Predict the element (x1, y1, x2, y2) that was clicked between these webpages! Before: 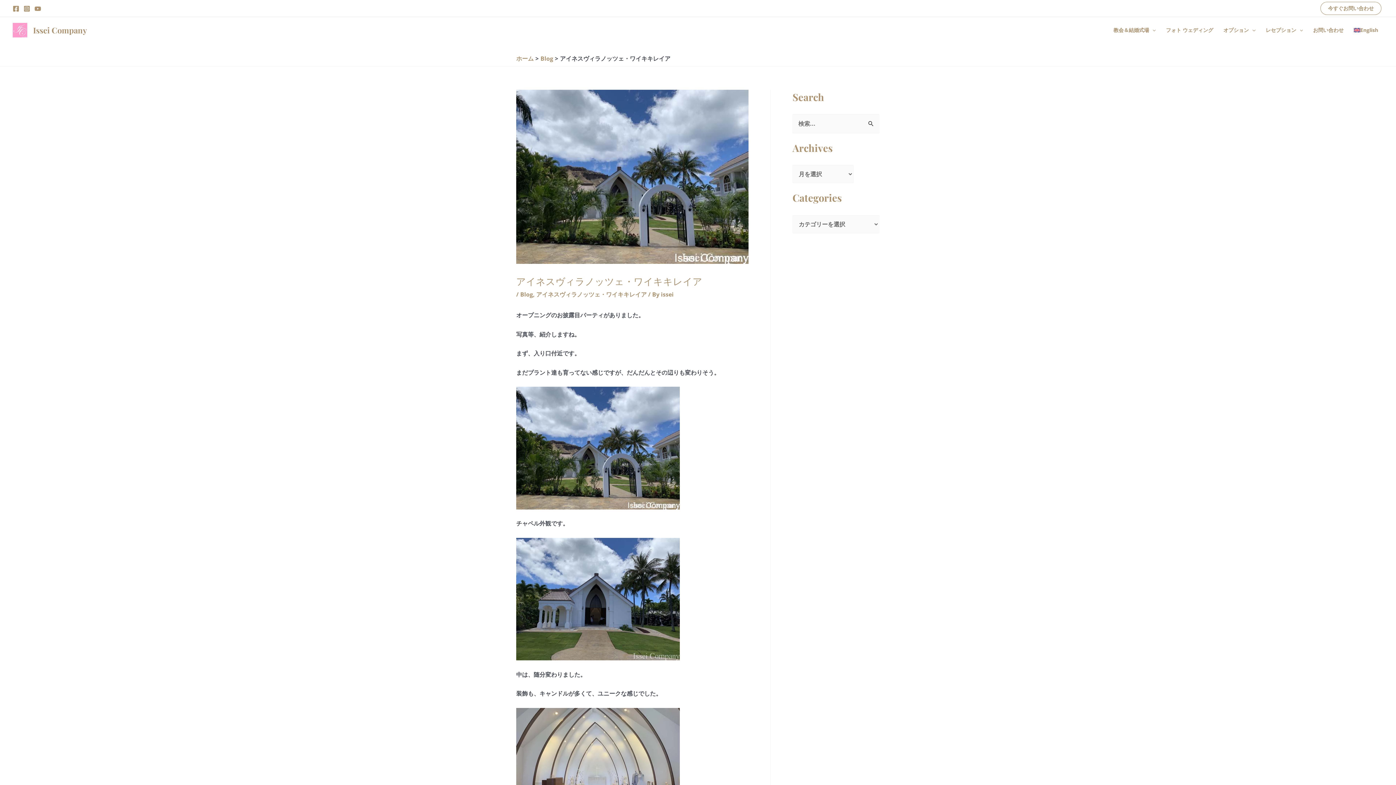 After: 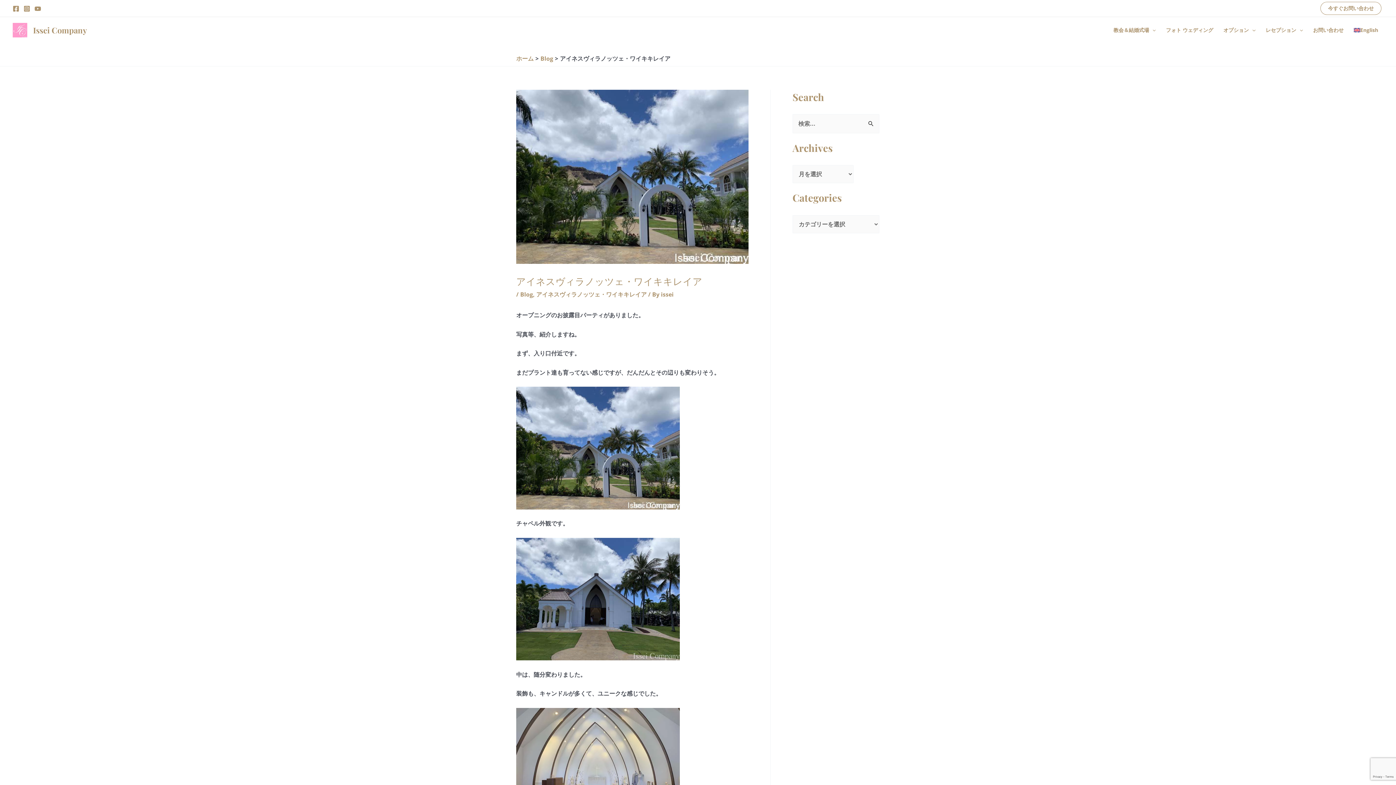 Action: bbox: (12, 5, 19, 12) label: Facebook